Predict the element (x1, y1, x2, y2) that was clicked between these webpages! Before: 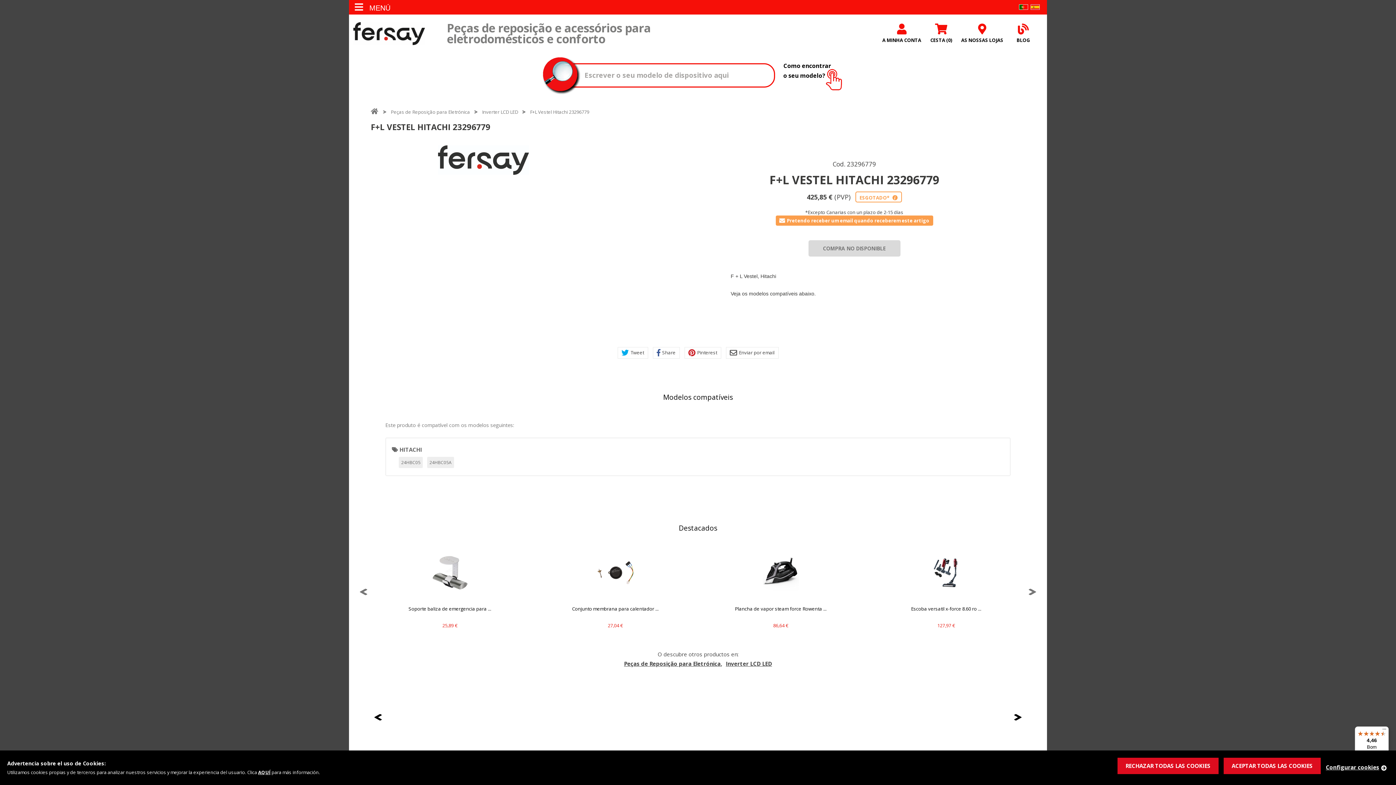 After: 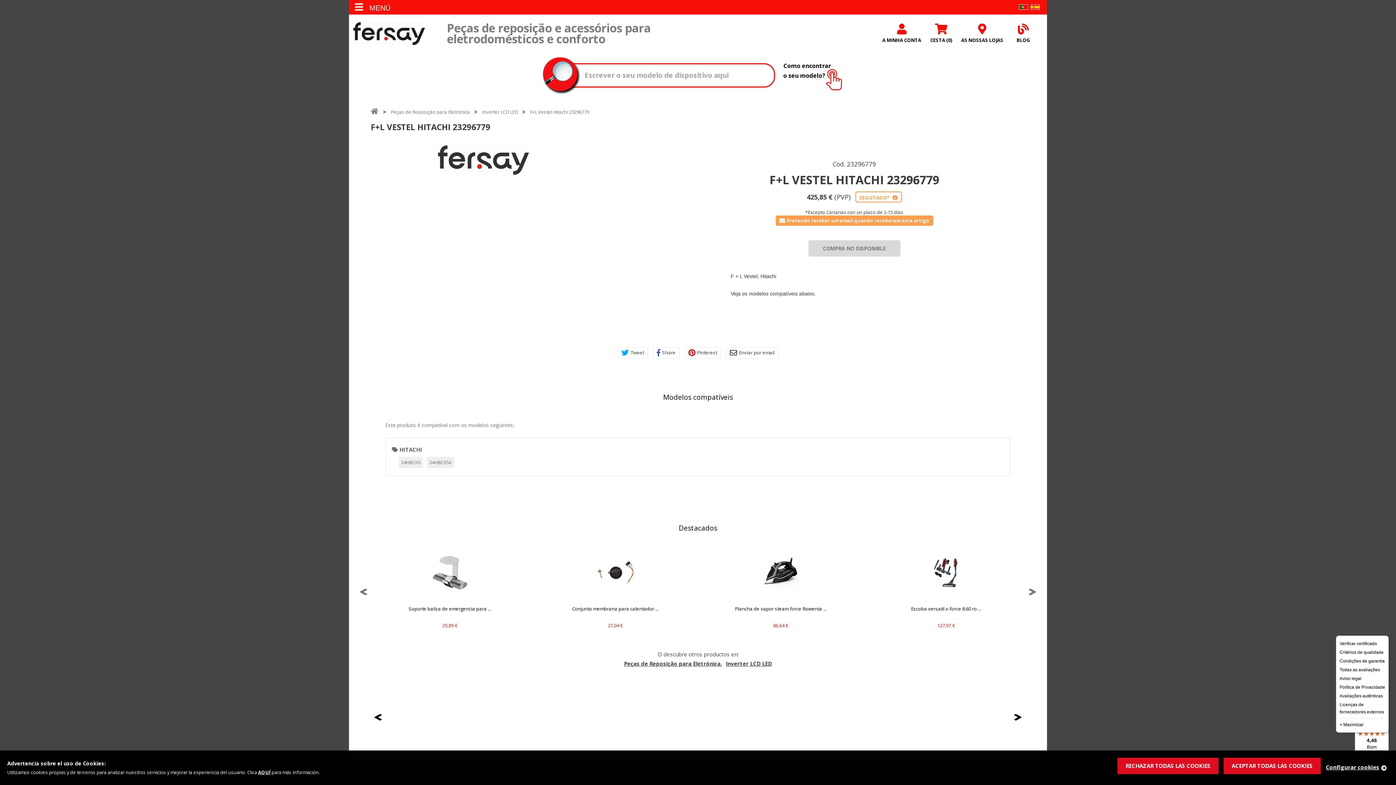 Action: bbox: (1380, 726, 1389, 735) label: Menu